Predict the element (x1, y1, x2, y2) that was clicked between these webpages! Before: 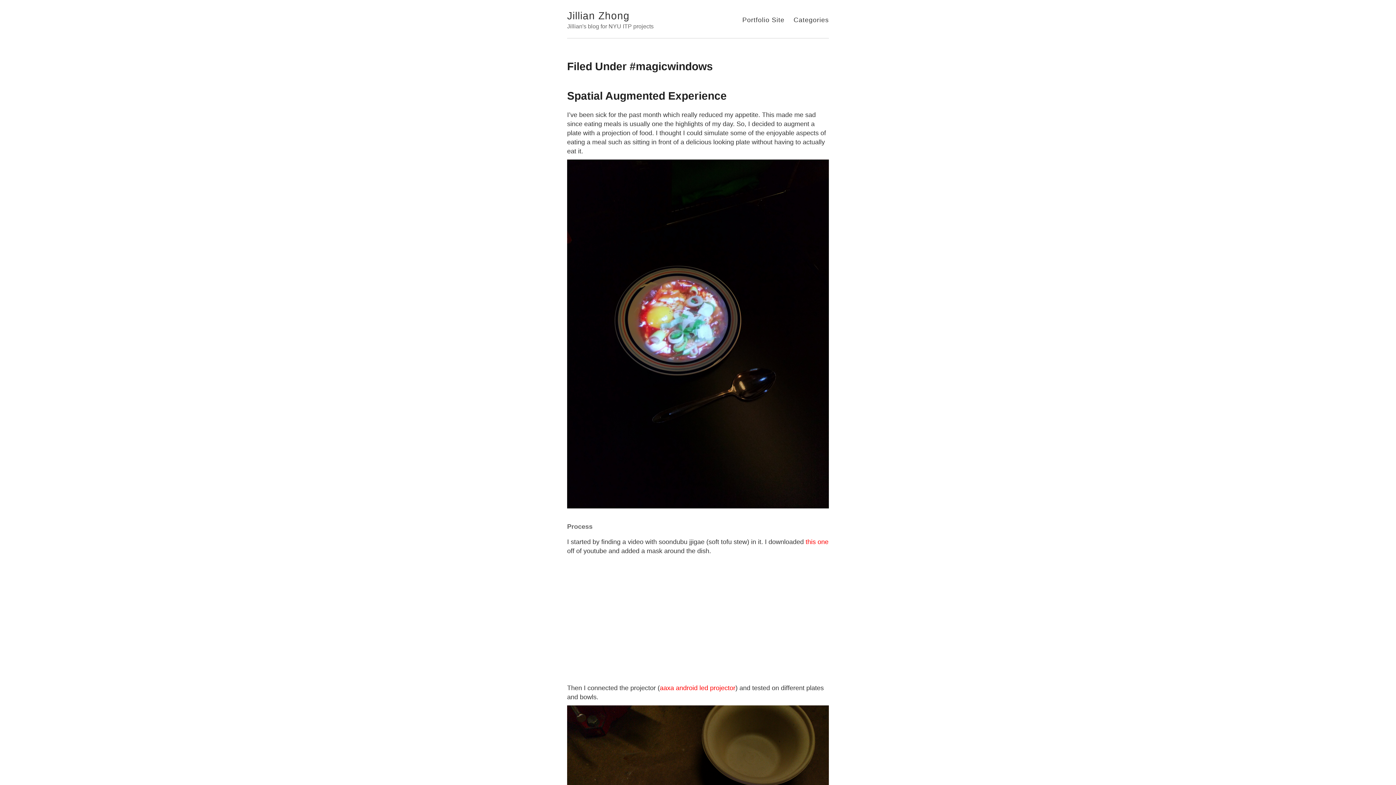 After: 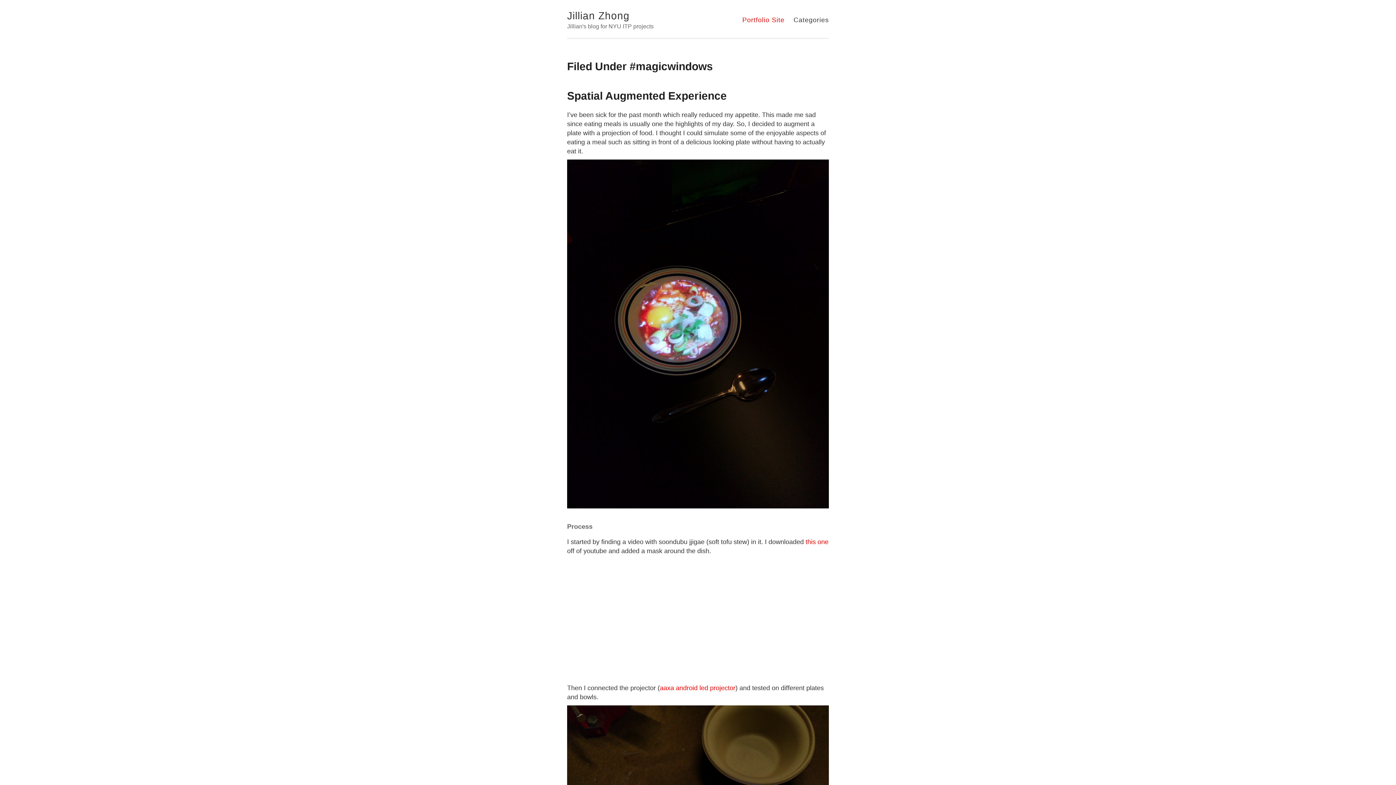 Action: bbox: (742, 16, 784, 23) label: Portfolio Site